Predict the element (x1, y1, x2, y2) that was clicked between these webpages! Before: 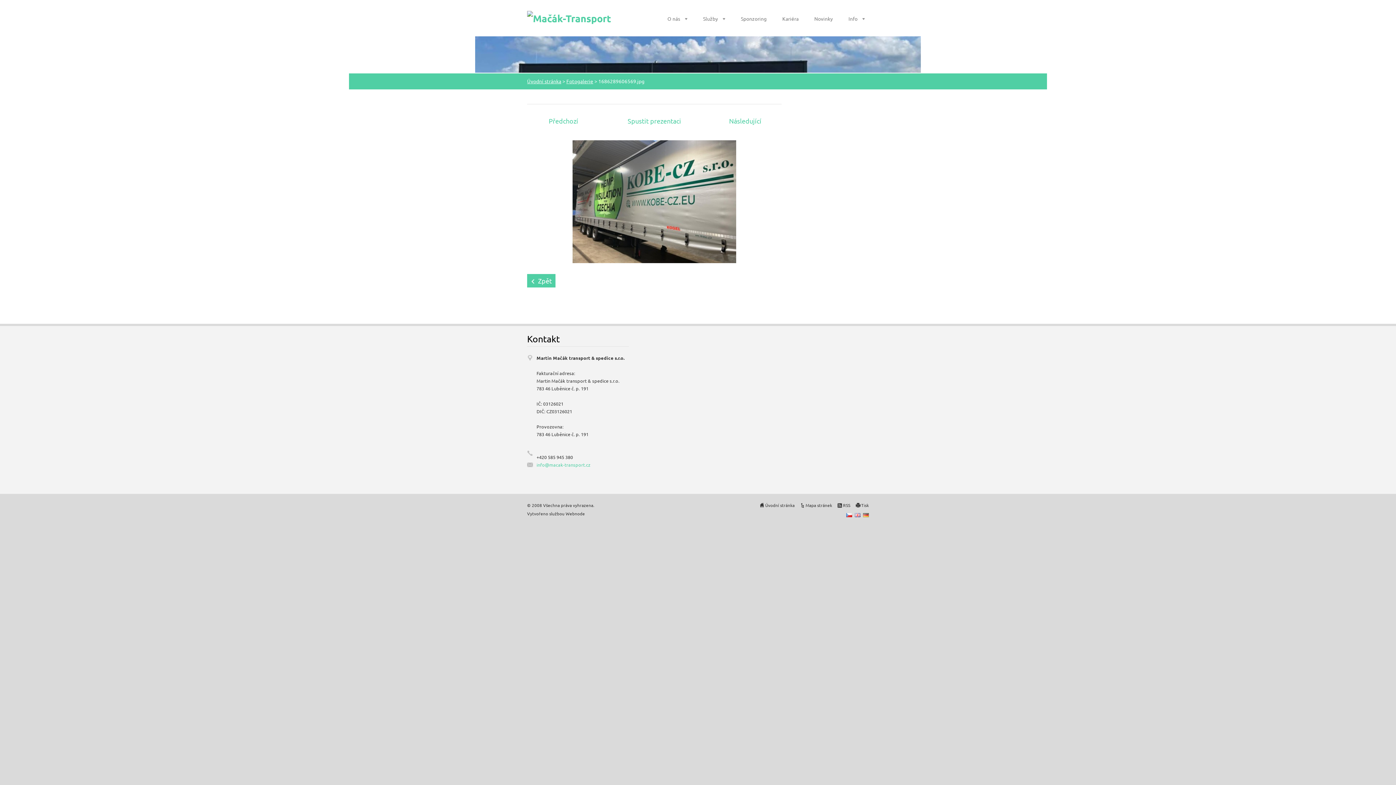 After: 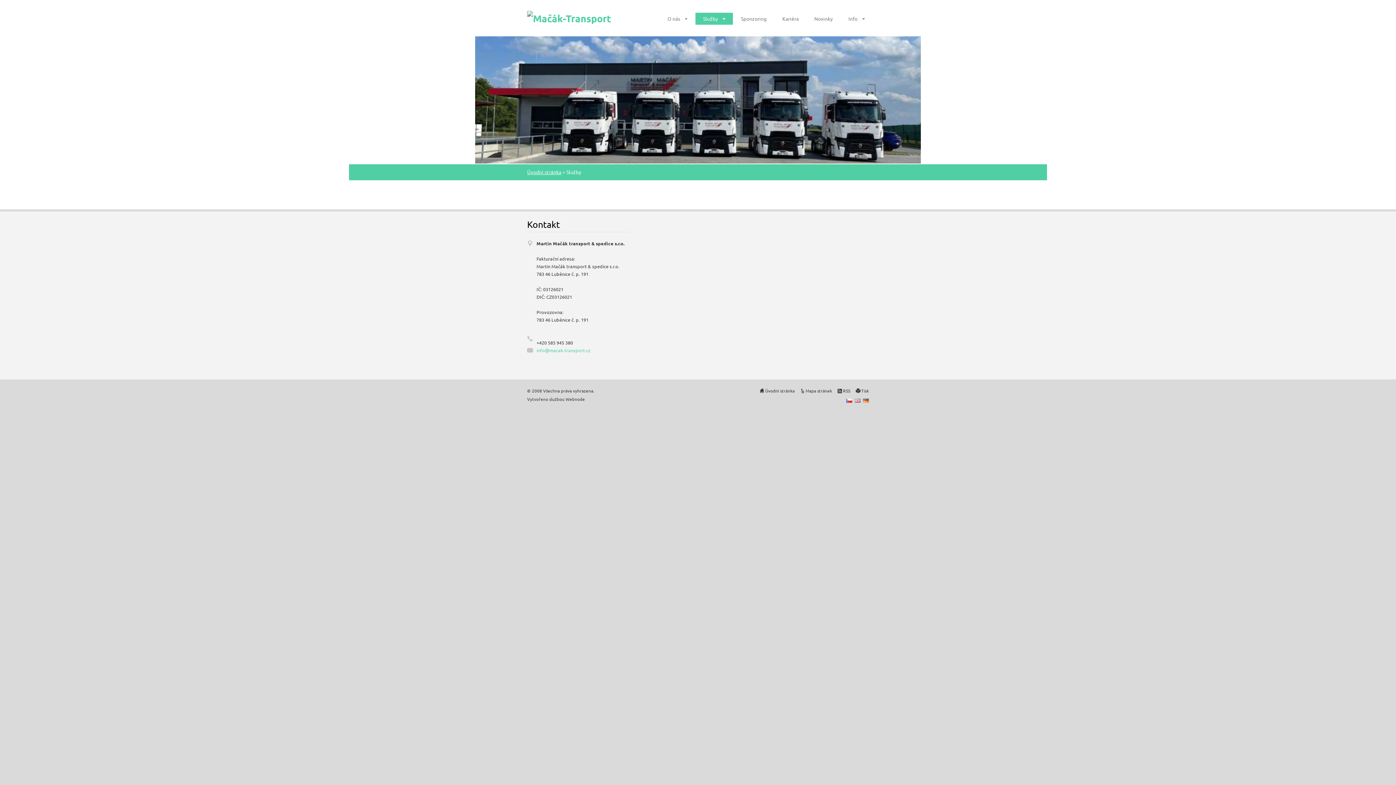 Action: label: Služby bbox: (695, 12, 733, 24)